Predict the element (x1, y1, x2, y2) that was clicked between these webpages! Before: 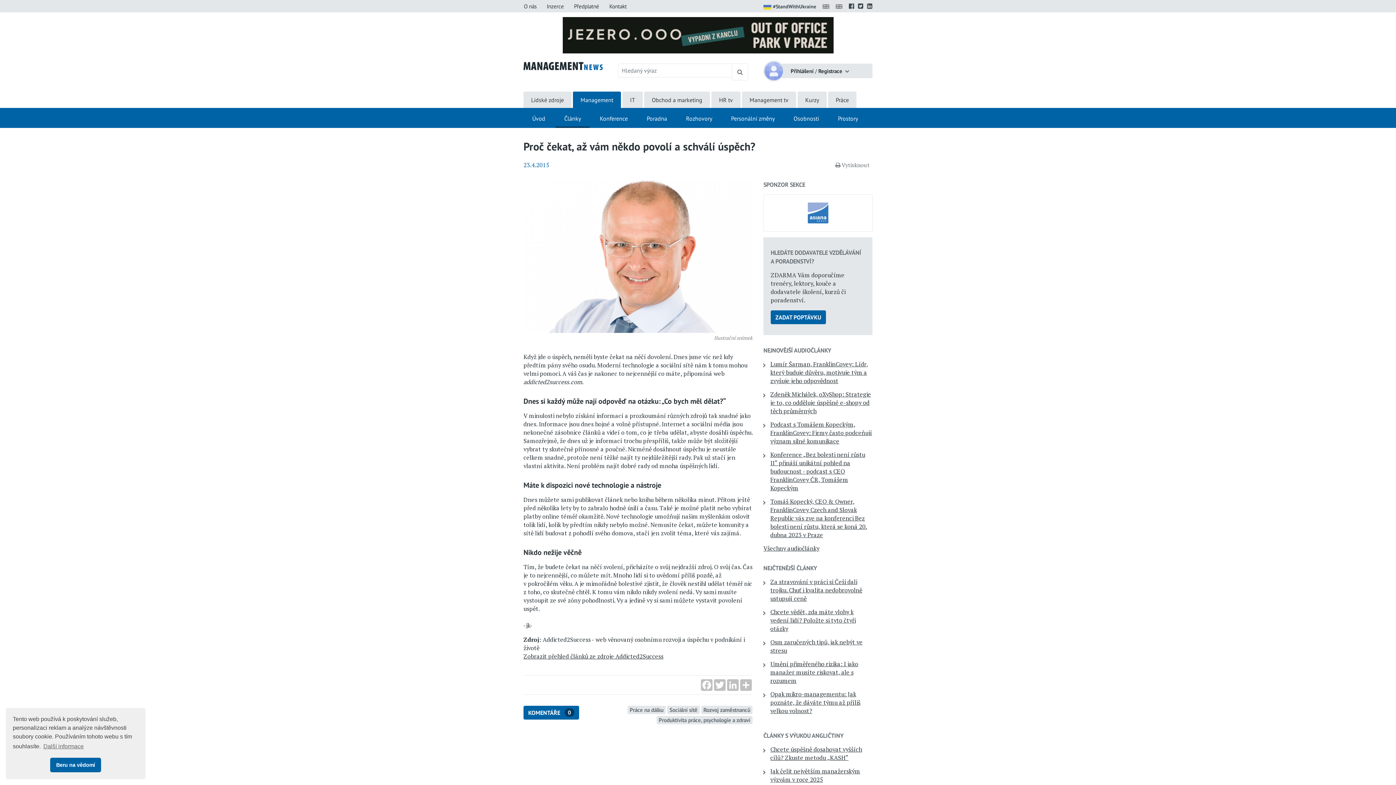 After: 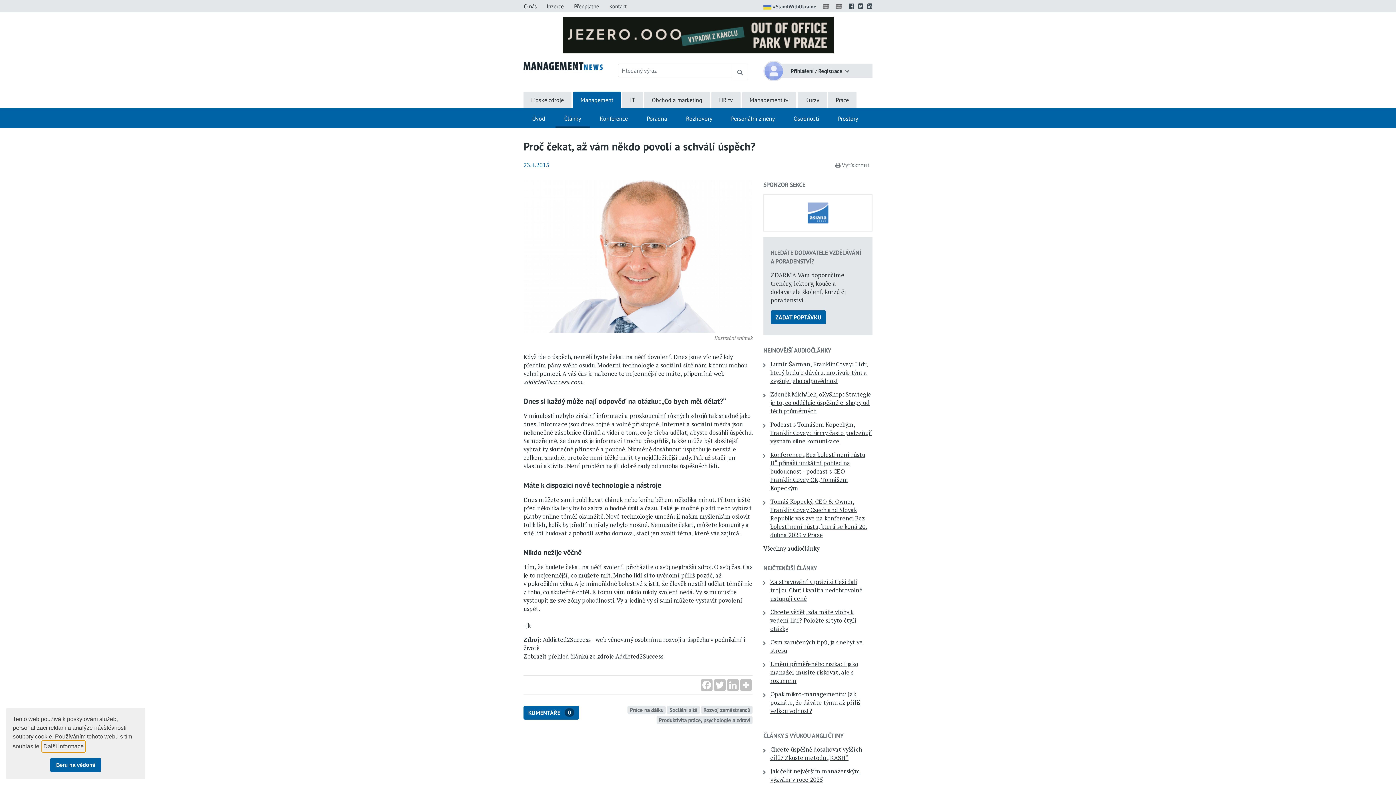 Action: label: learn more about cookies bbox: (42, 741, 84, 752)